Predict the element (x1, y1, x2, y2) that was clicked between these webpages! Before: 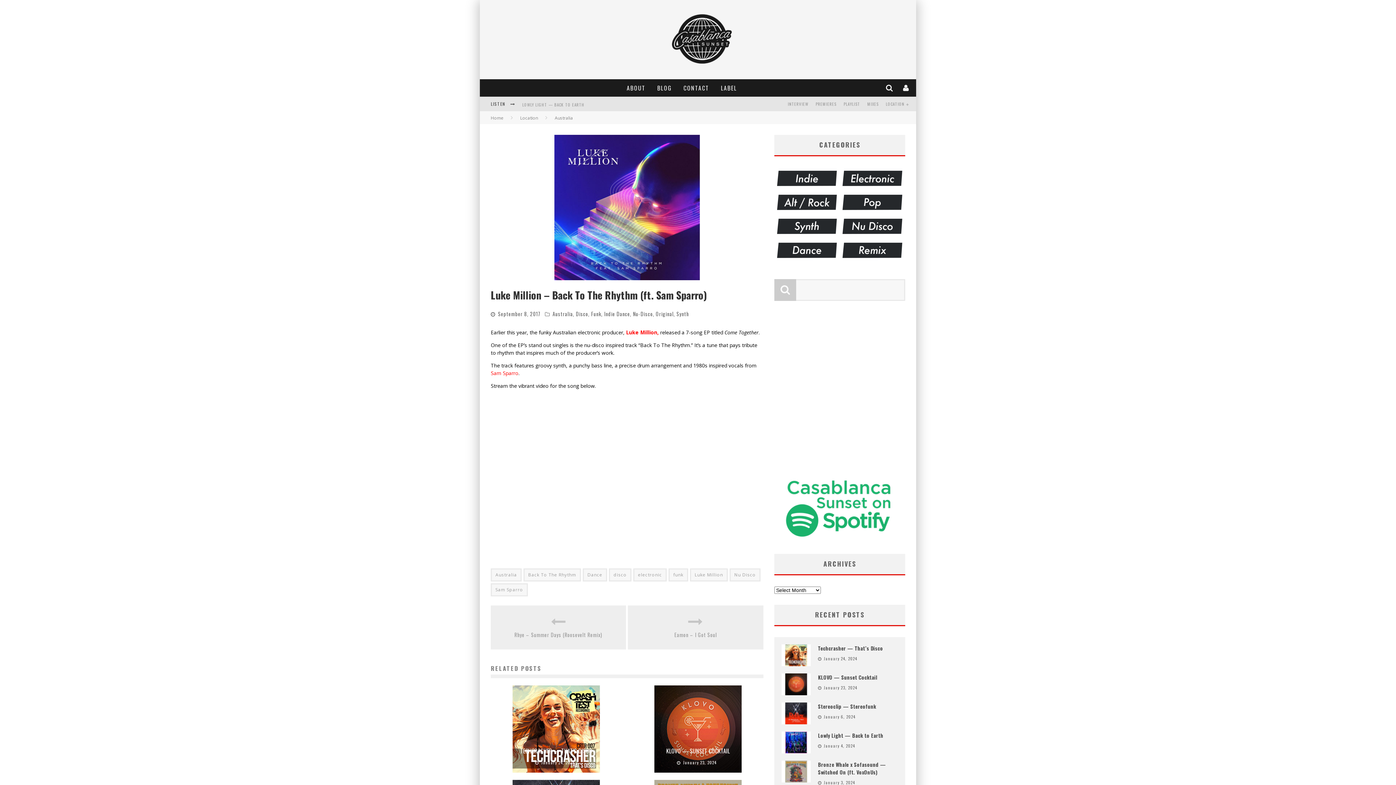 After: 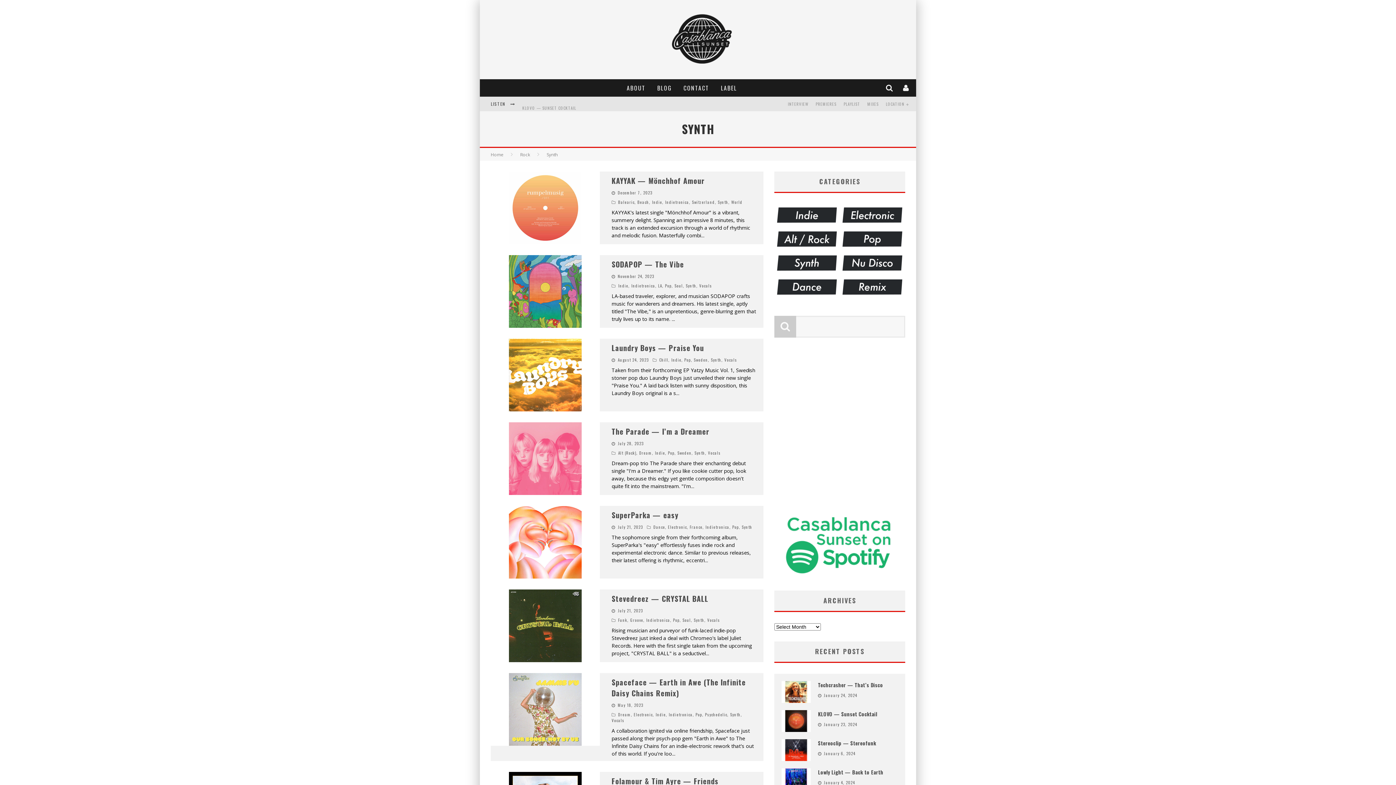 Action: bbox: (774, 231, 839, 238)